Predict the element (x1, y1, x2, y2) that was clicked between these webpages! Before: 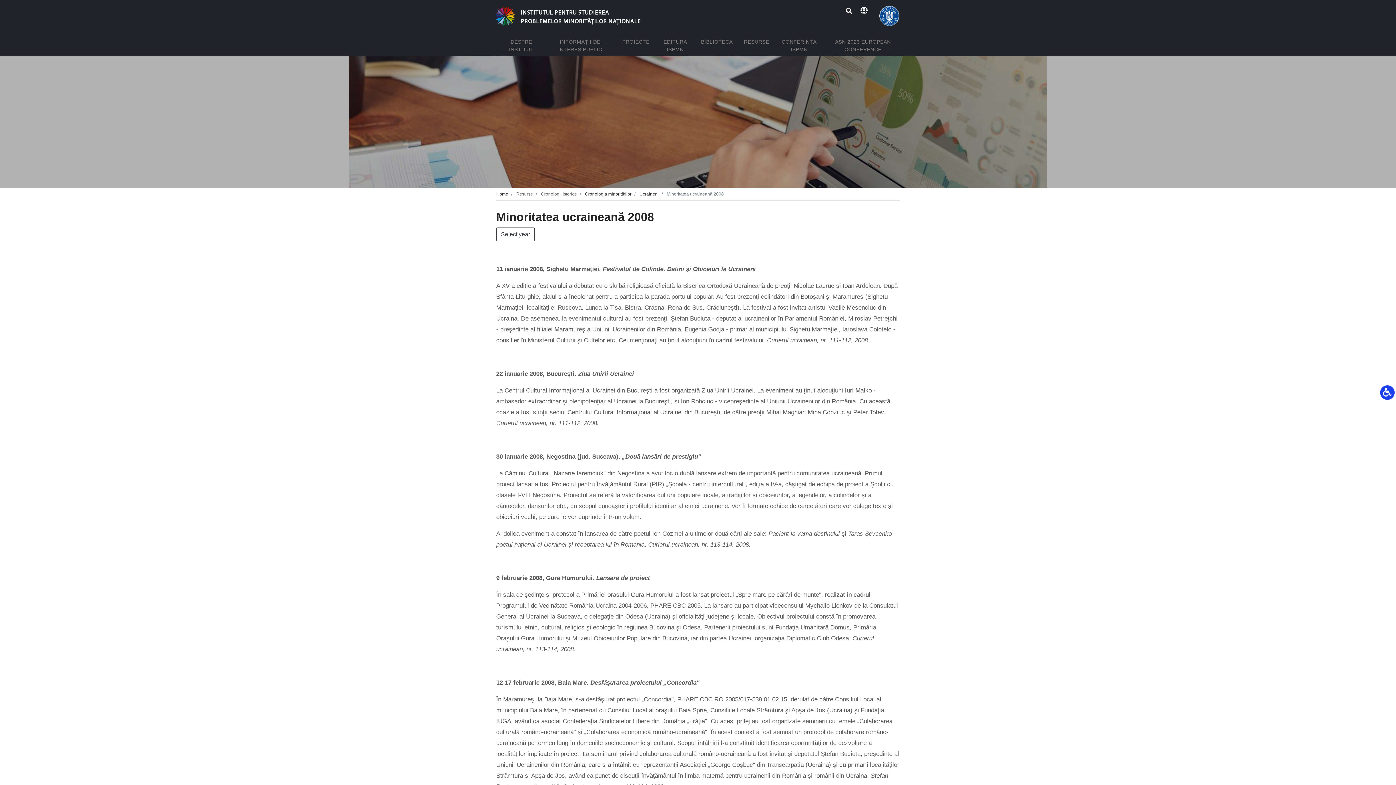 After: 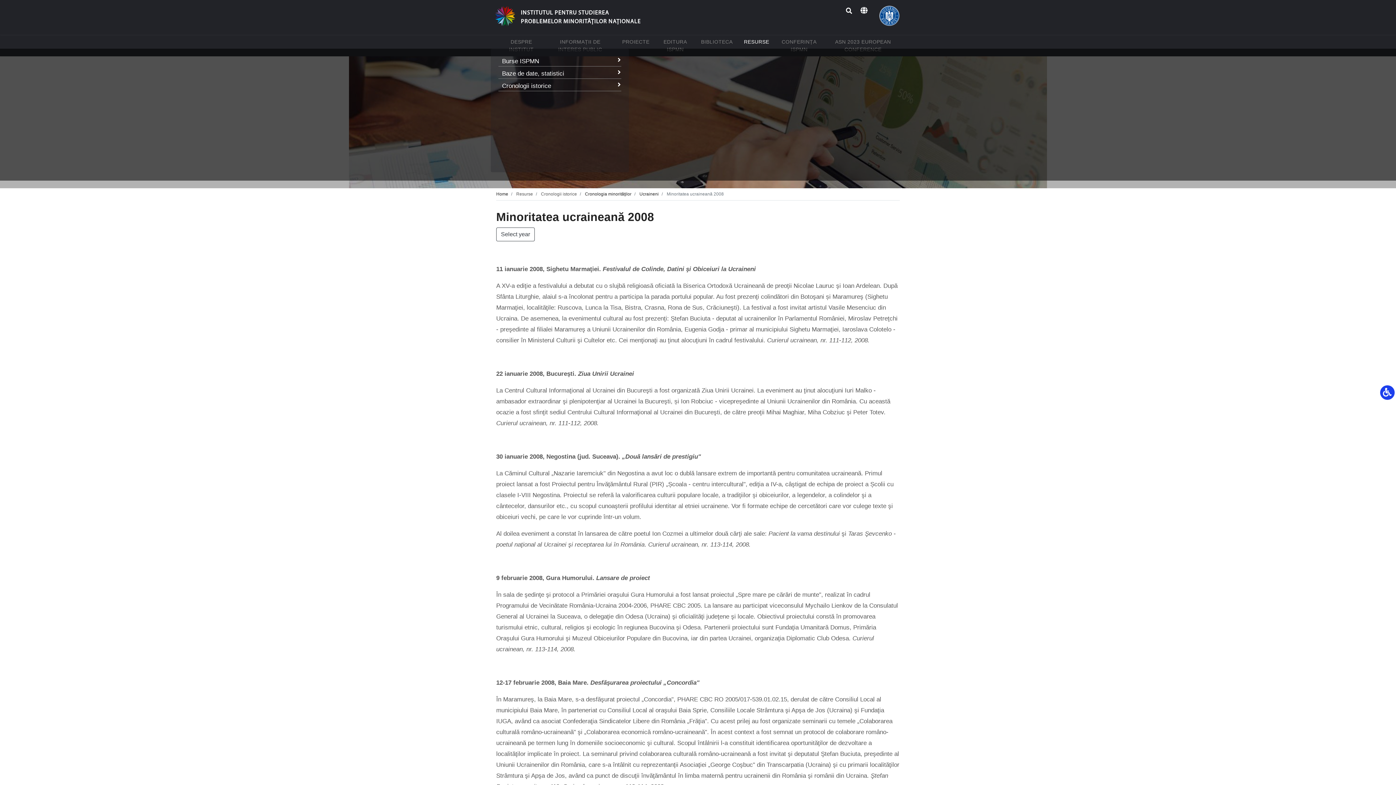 Action: bbox: (741, 35, 772, 48) label: RESURSE
(CURRENT)